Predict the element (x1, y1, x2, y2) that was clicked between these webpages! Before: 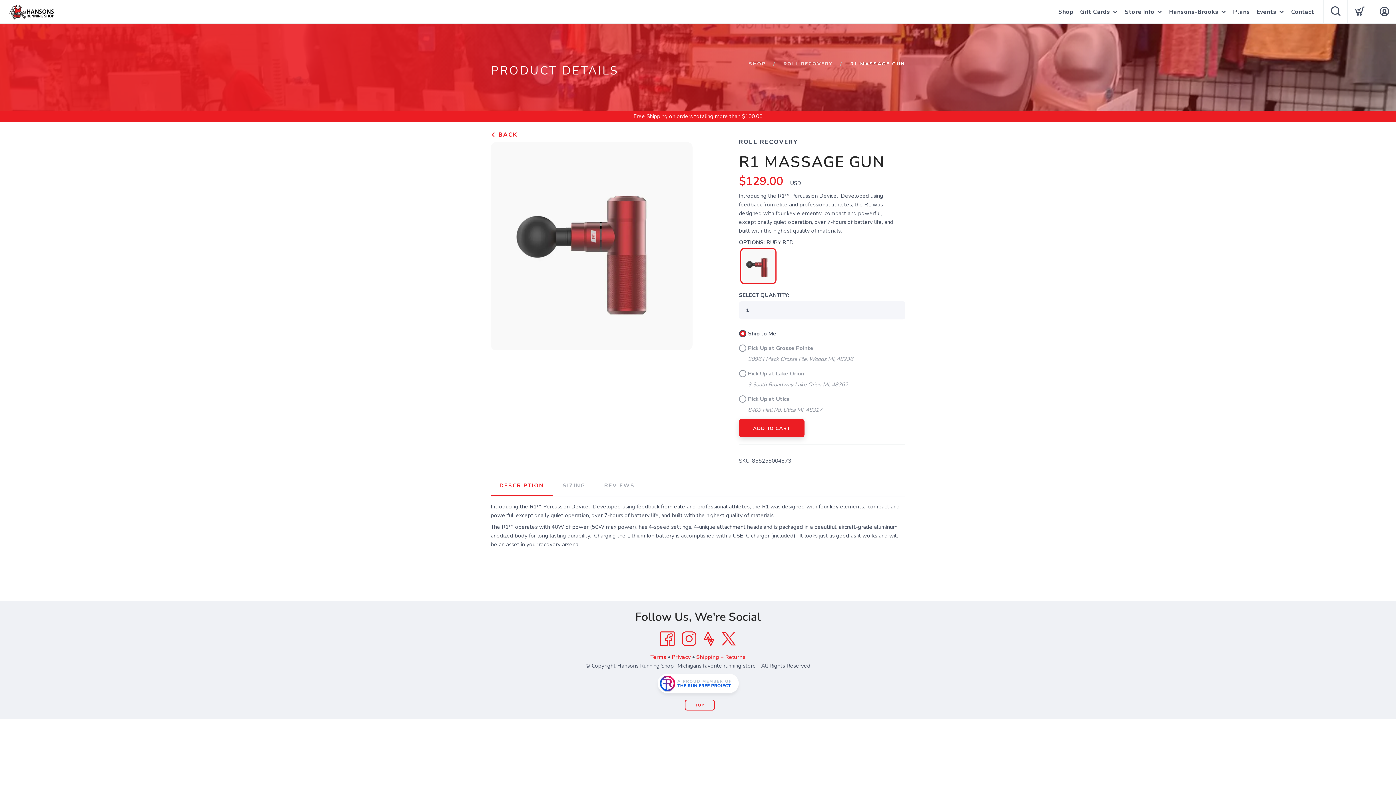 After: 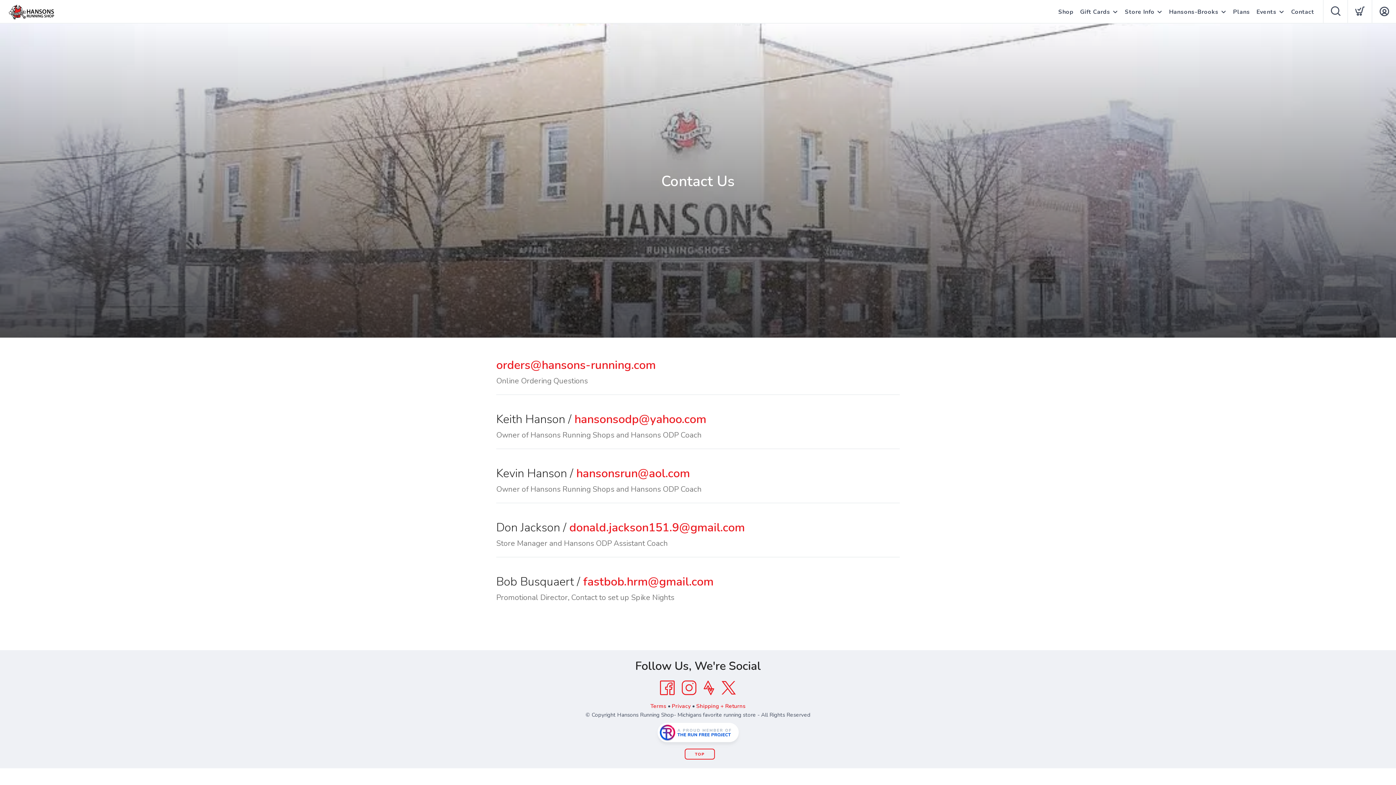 Action: bbox: (1291, 0, 1314, 24) label: Contact